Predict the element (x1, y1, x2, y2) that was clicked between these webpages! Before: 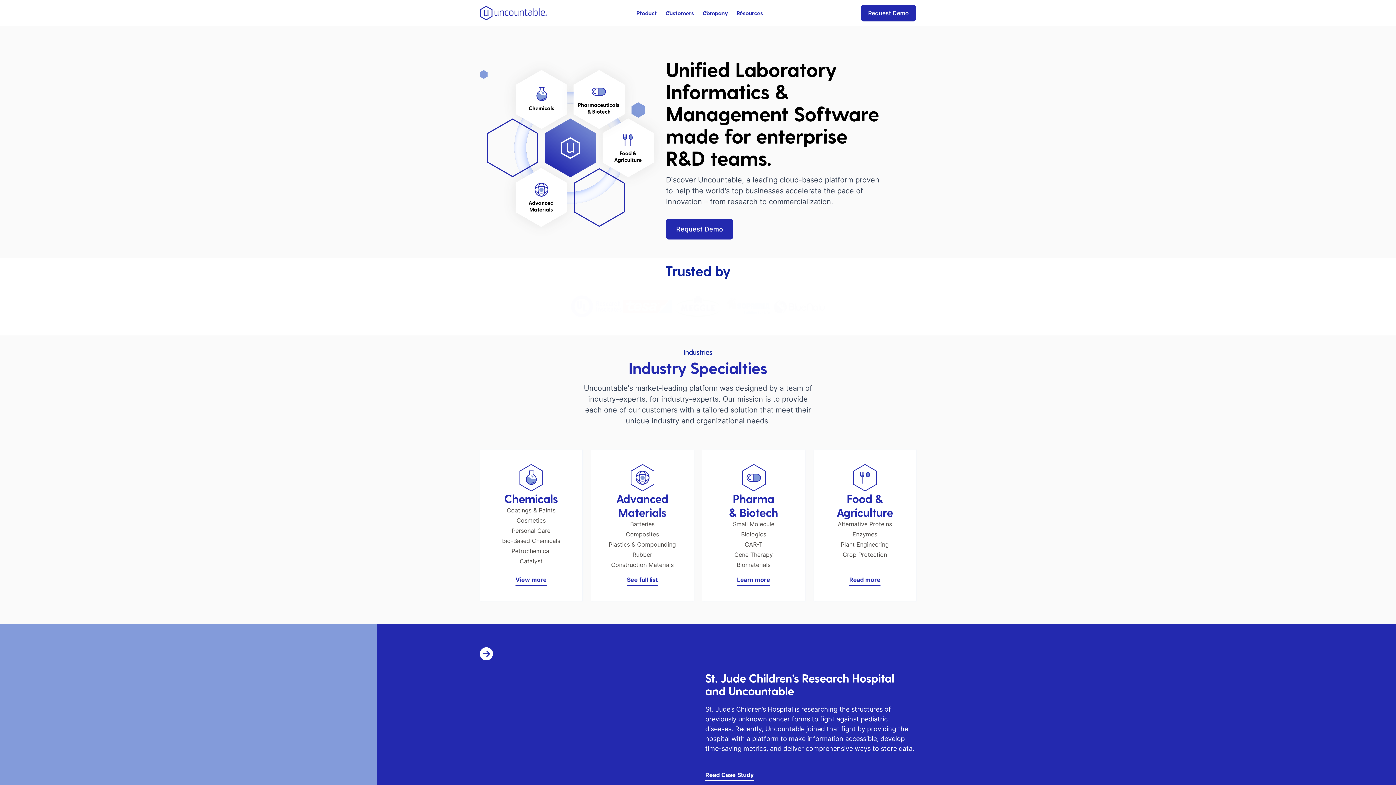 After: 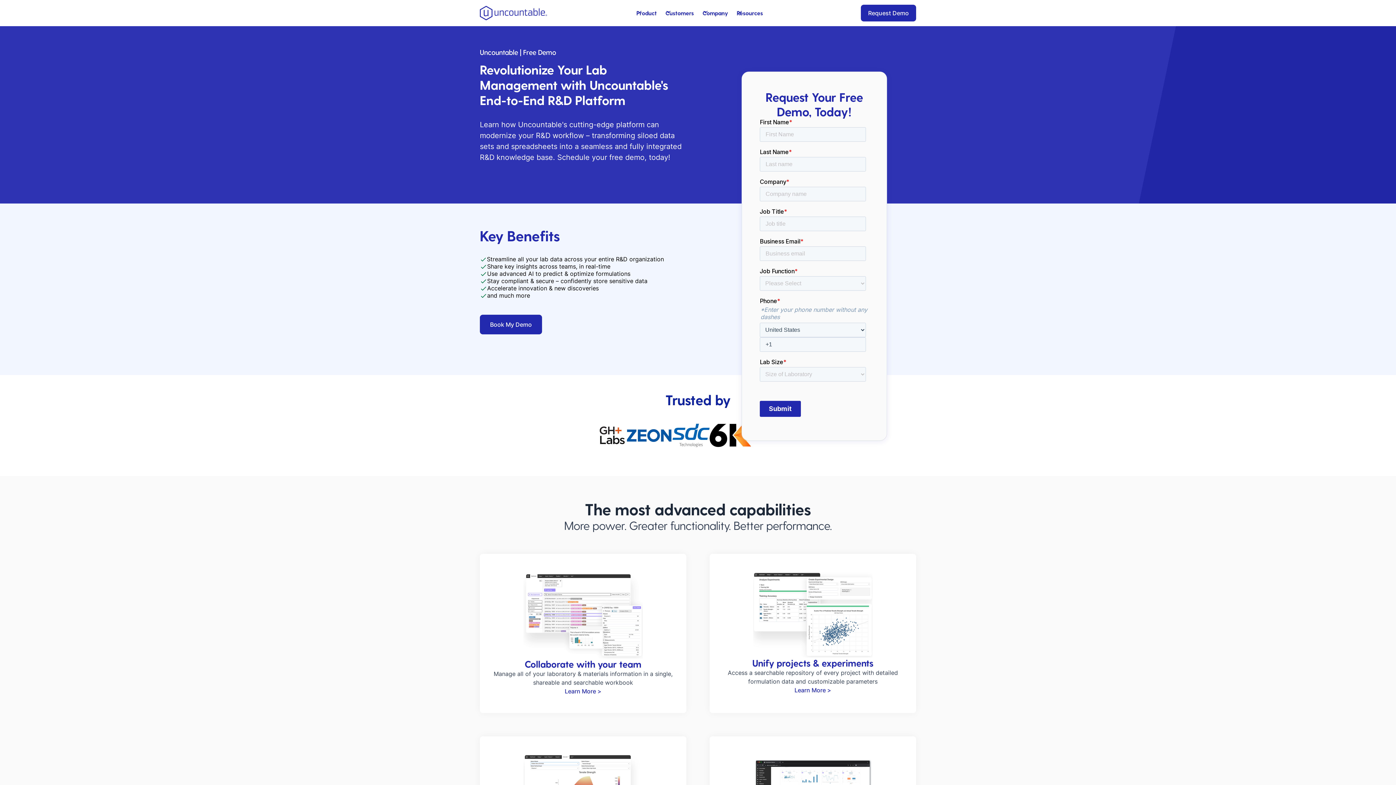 Action: bbox: (861, 4, 916, 21) label: Request Demo